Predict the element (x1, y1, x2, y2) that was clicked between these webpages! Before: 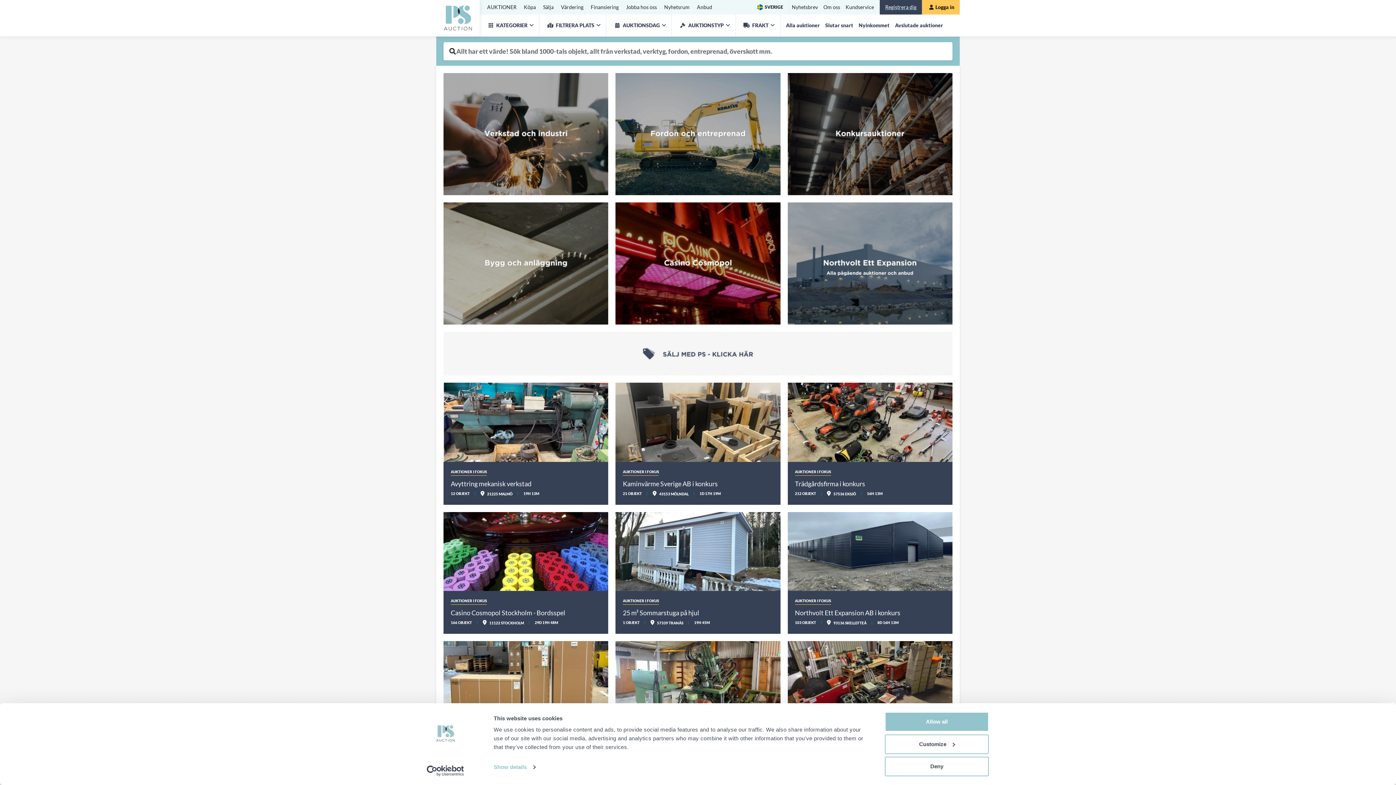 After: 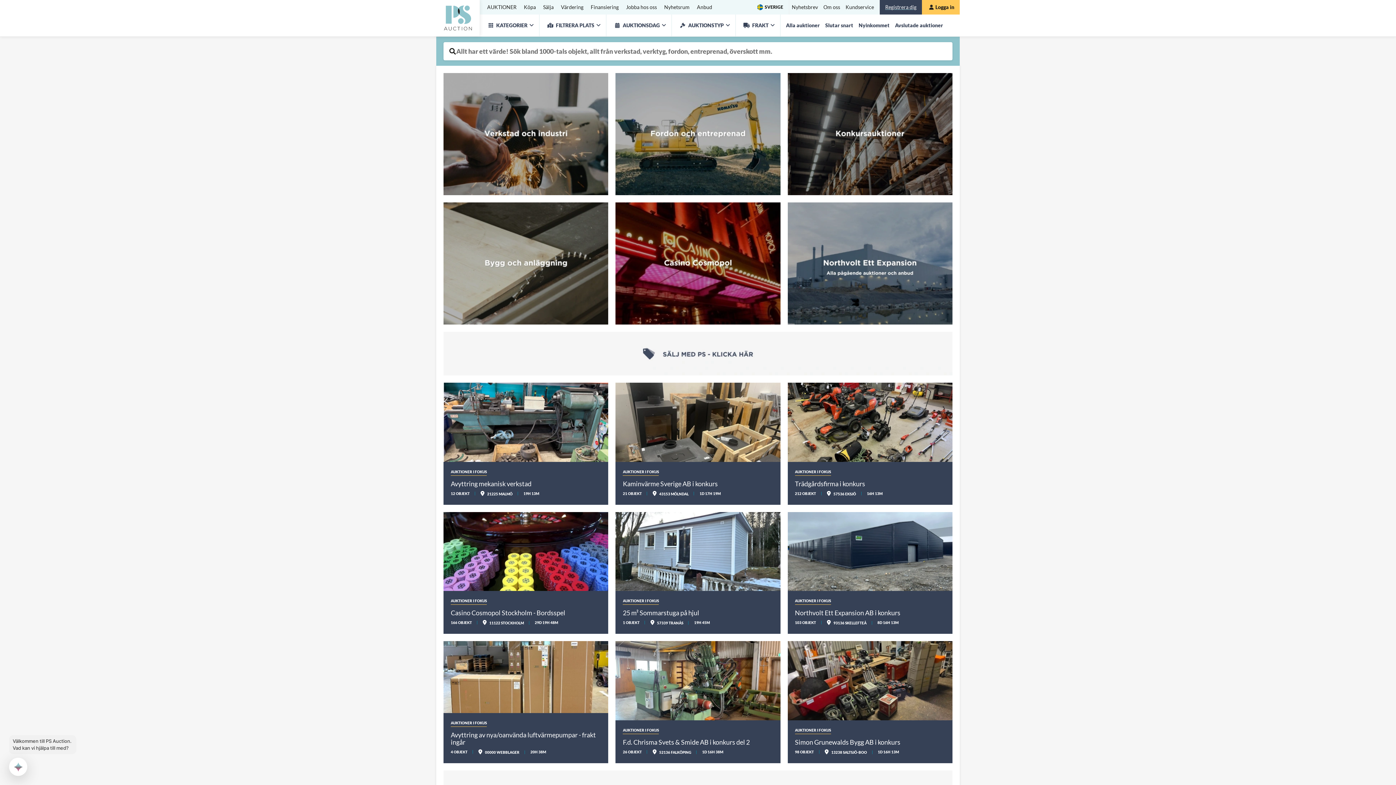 Action: bbox: (885, 712, 989, 732) label: Allow all